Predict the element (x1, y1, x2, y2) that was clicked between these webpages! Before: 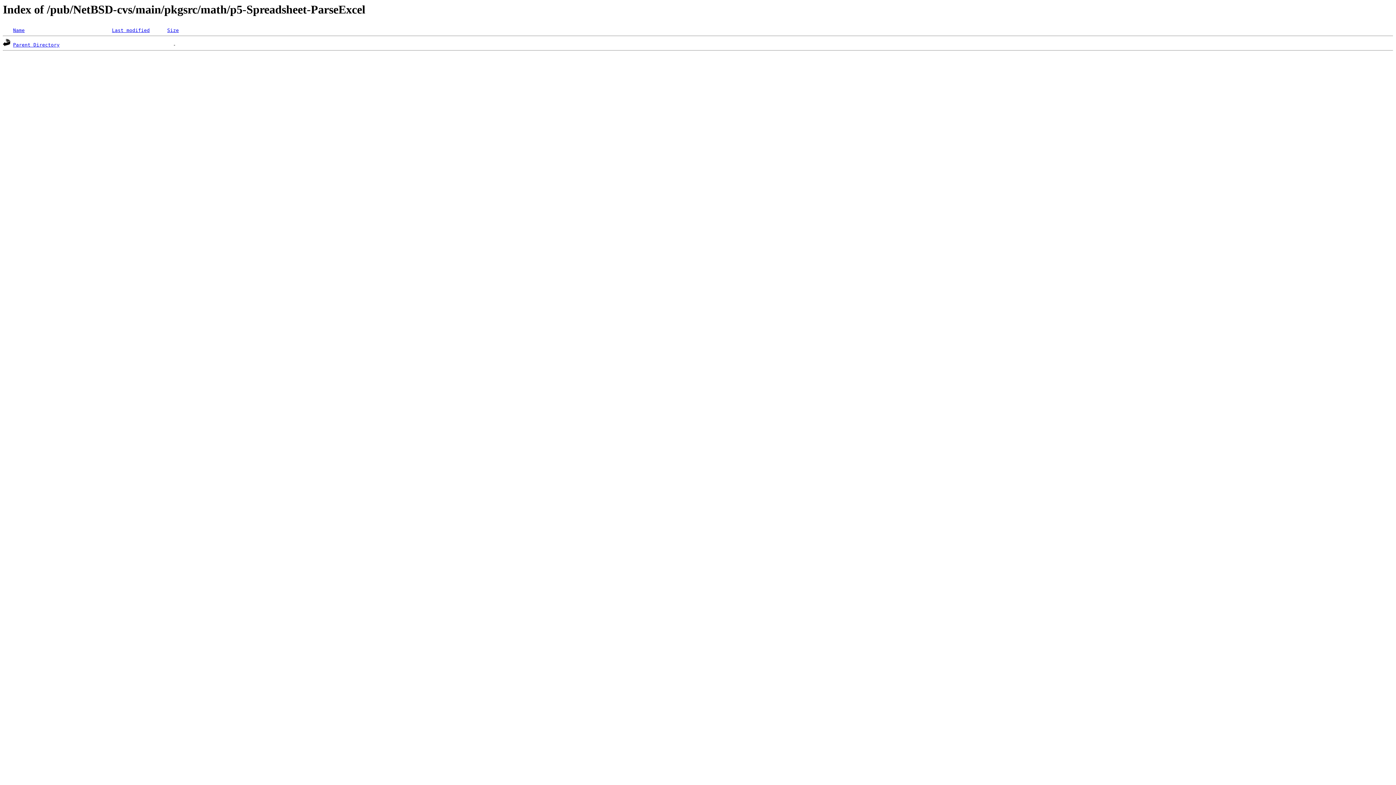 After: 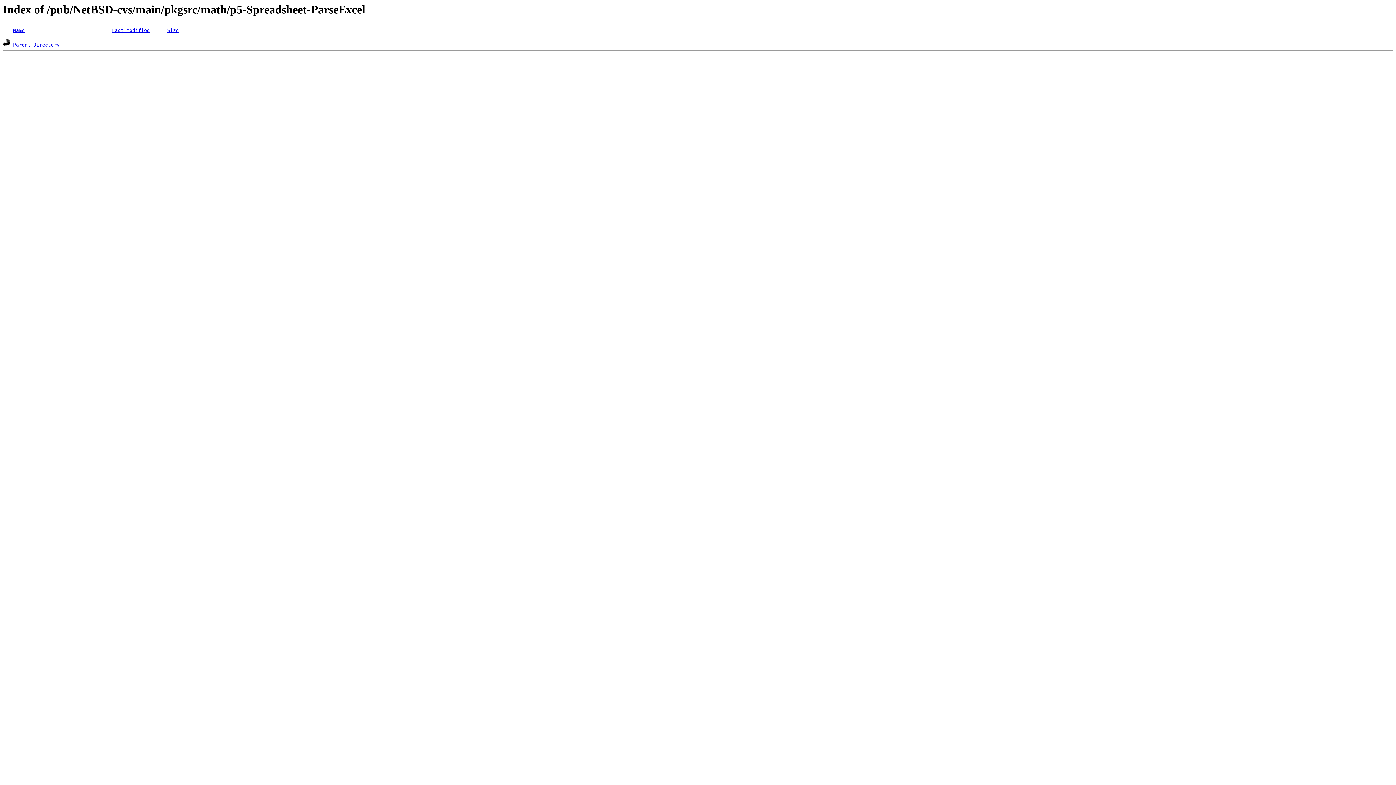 Action: label: Name bbox: (13, 27, 24, 33)